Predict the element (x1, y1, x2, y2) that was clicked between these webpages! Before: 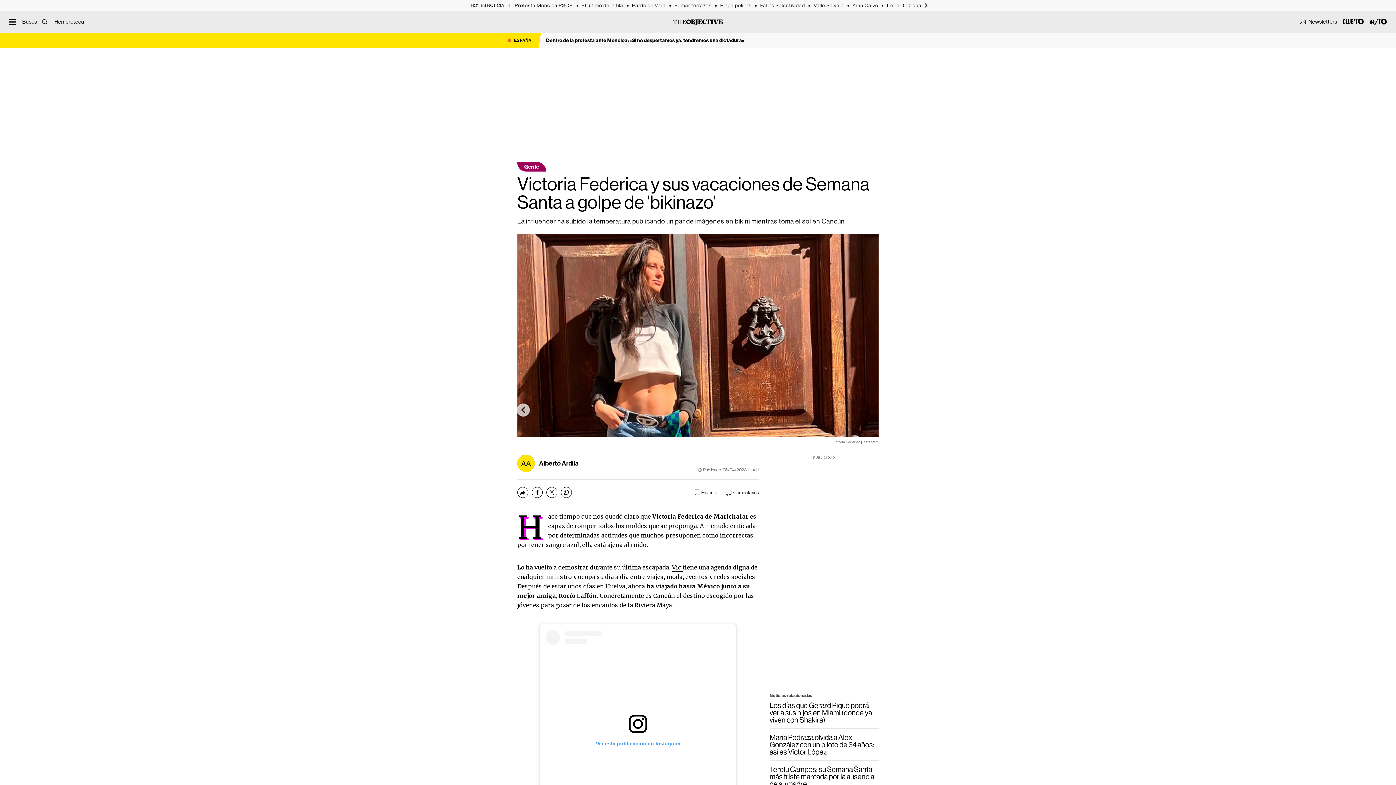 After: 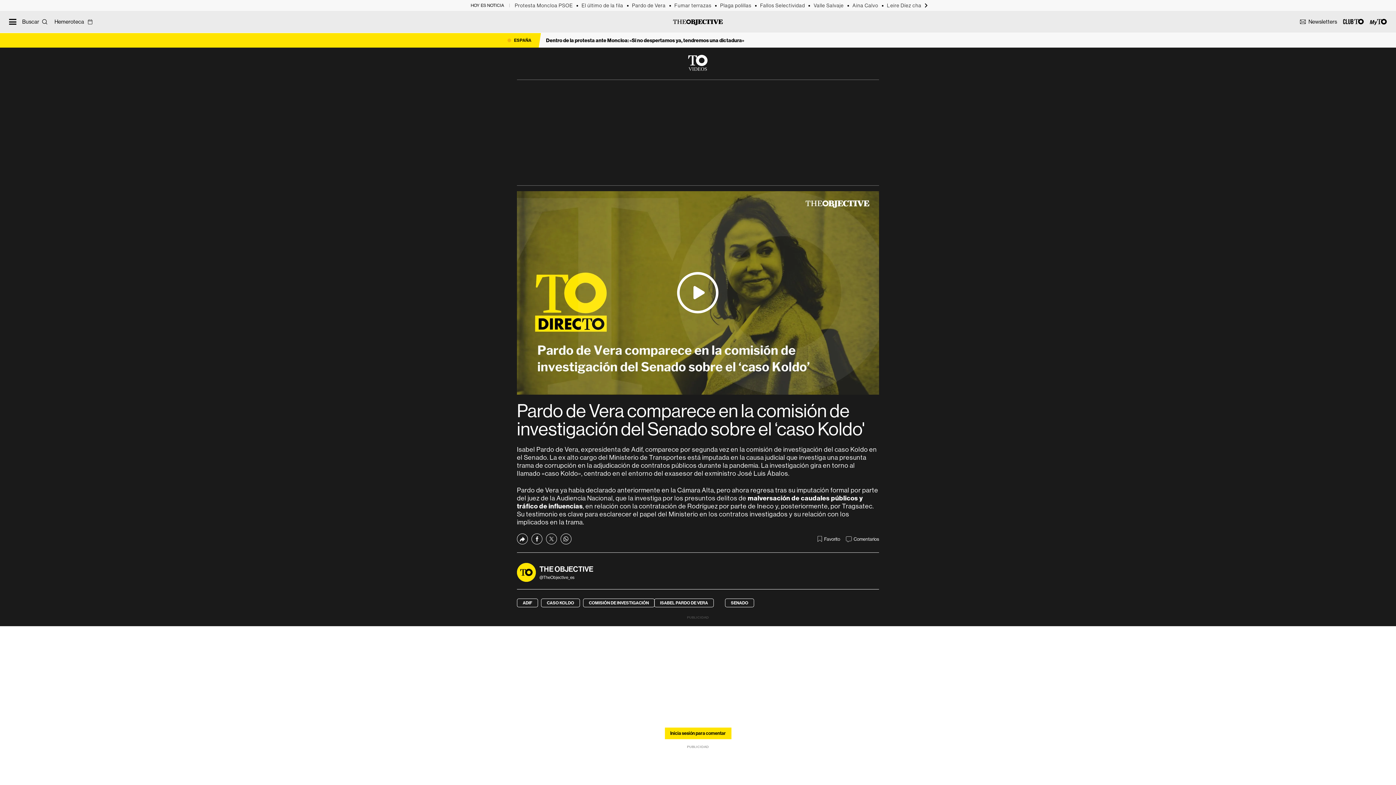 Action: bbox: (632, 2, 674, 8) label: Pardo de Vera